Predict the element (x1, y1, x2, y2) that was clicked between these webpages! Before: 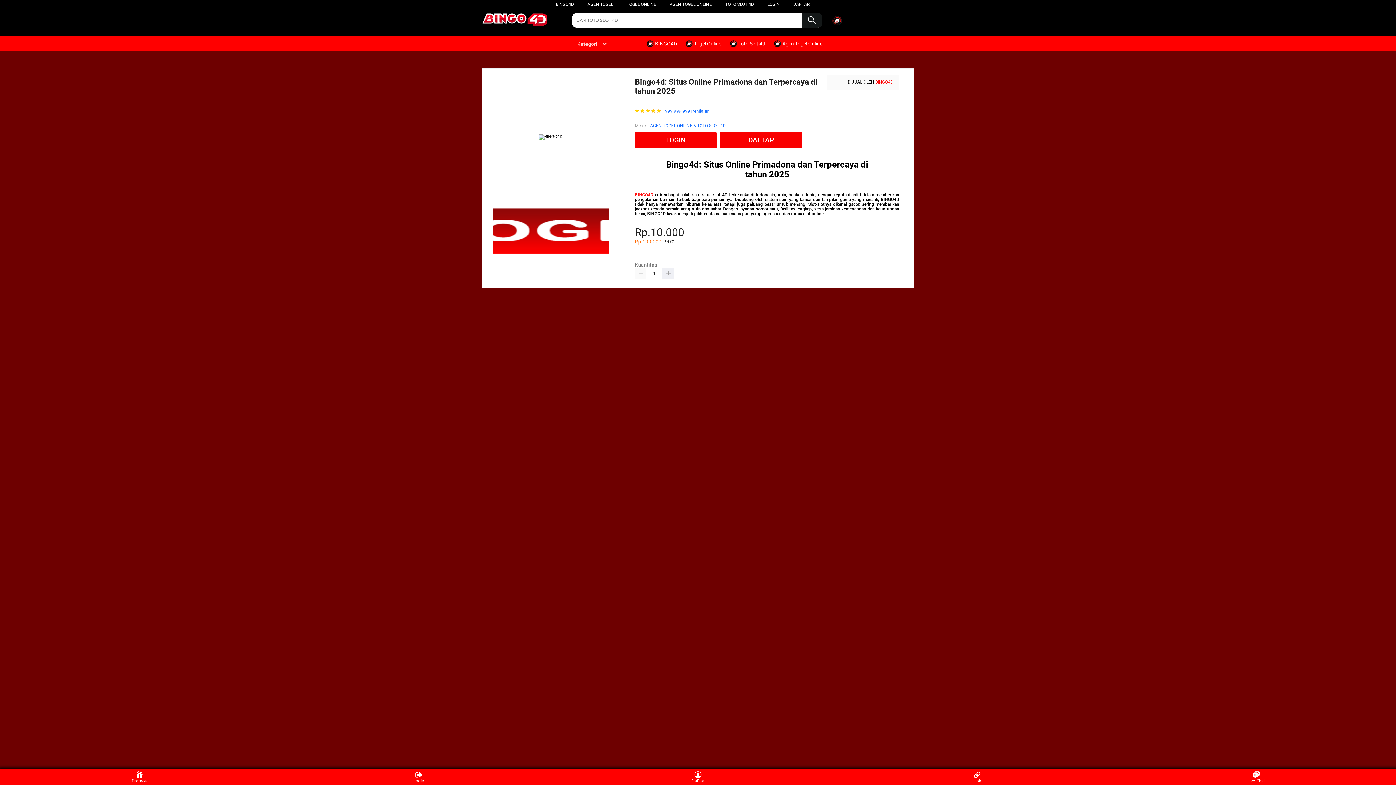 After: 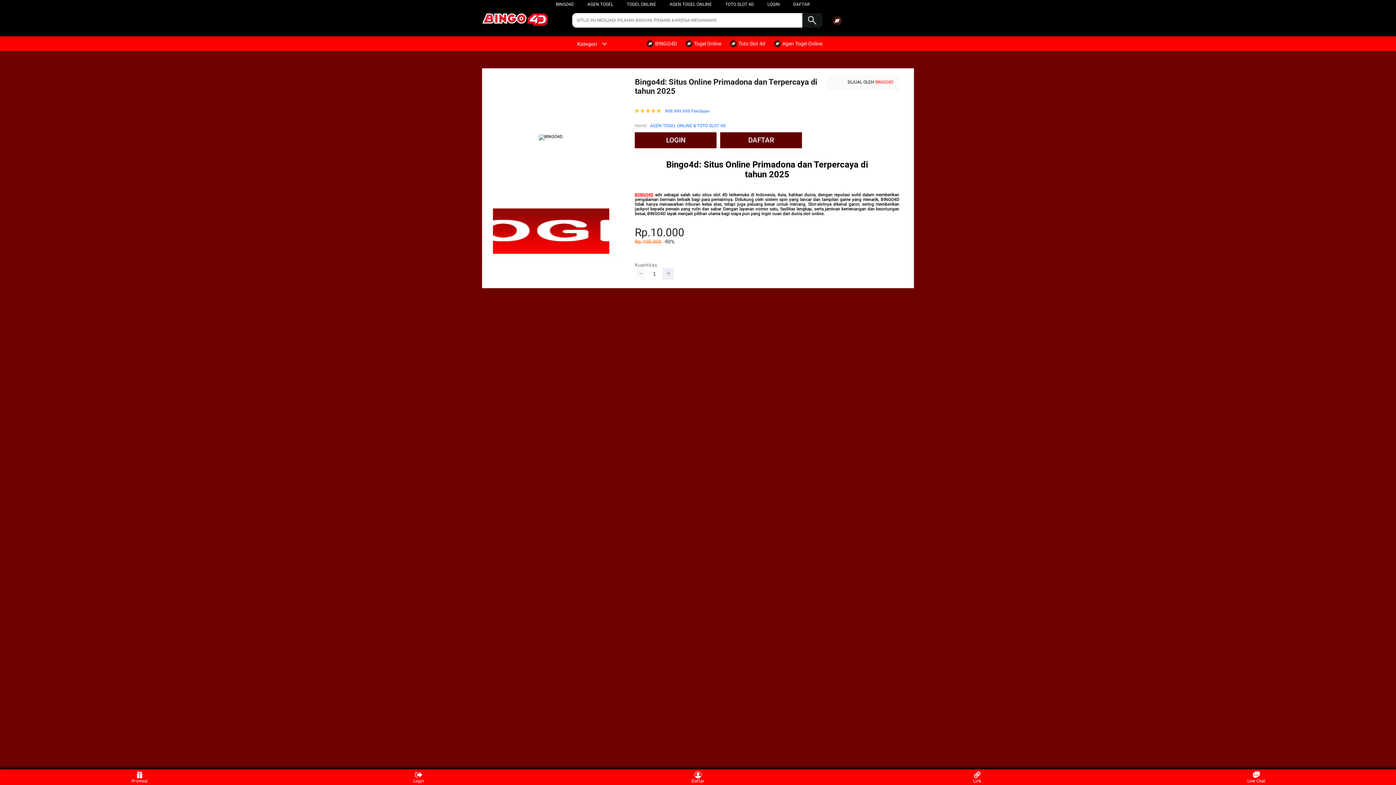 Action: bbox: (635, 267, 646, 279)